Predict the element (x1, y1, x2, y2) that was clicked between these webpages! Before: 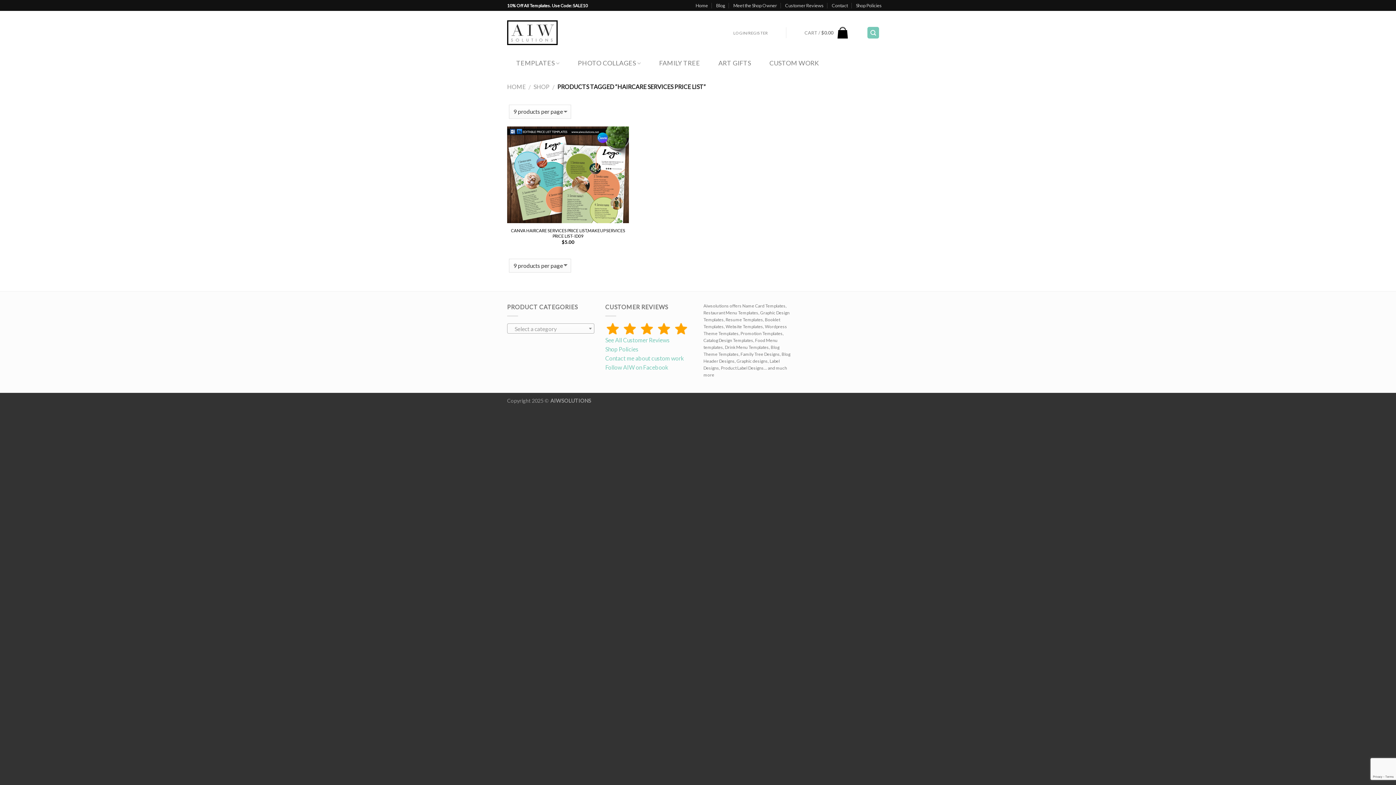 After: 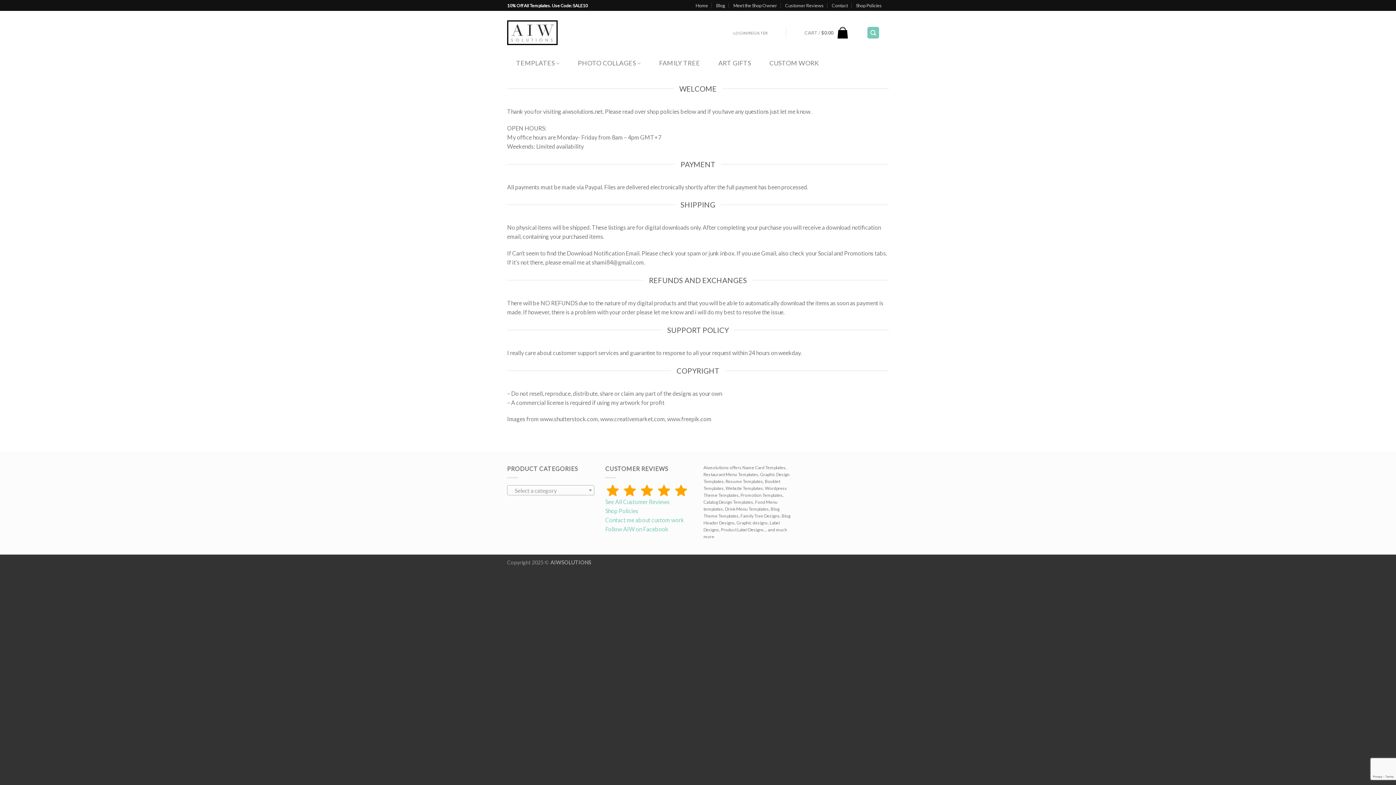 Action: bbox: (856, 0, 881, 10) label: Shop Policies